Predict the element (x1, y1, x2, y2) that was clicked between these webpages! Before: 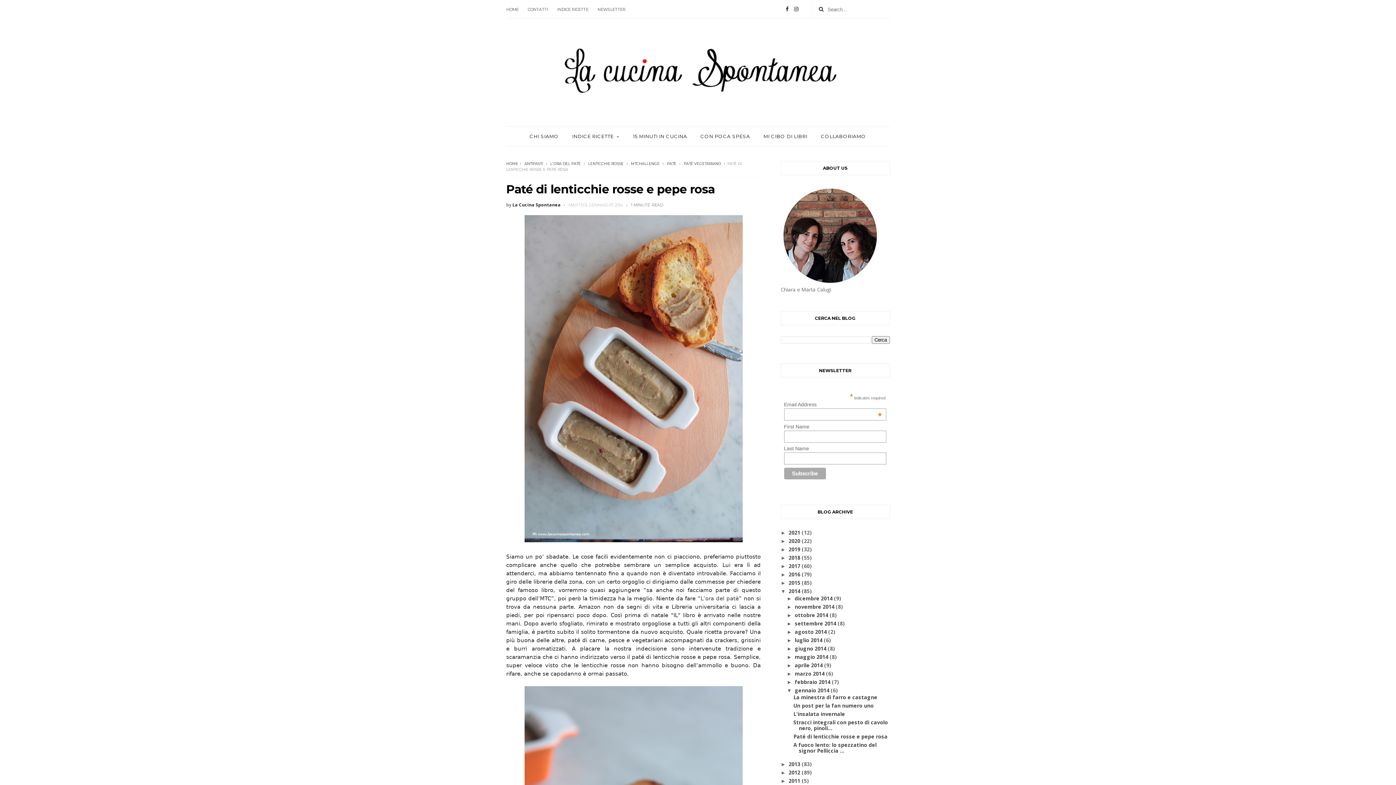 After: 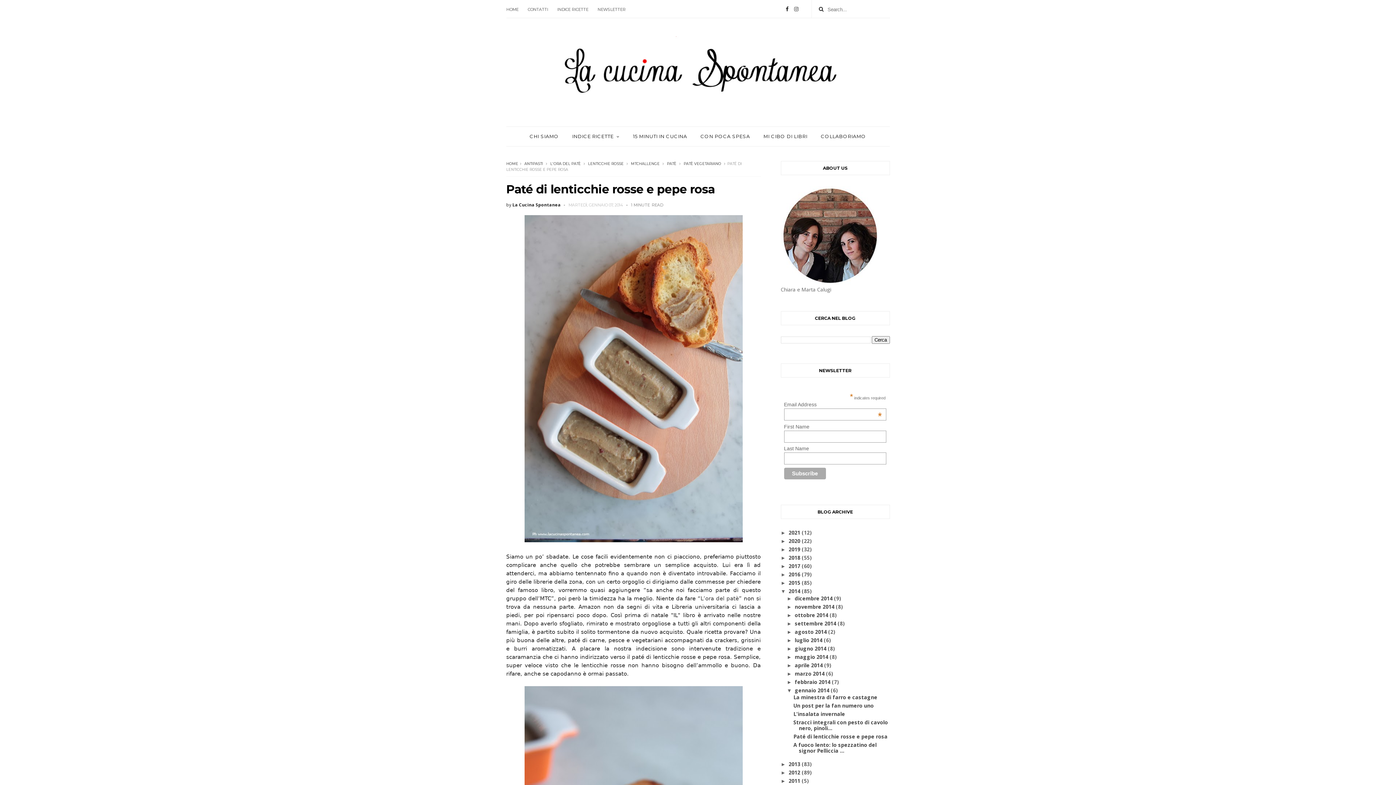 Action: bbox: (794, 0, 798, 18)